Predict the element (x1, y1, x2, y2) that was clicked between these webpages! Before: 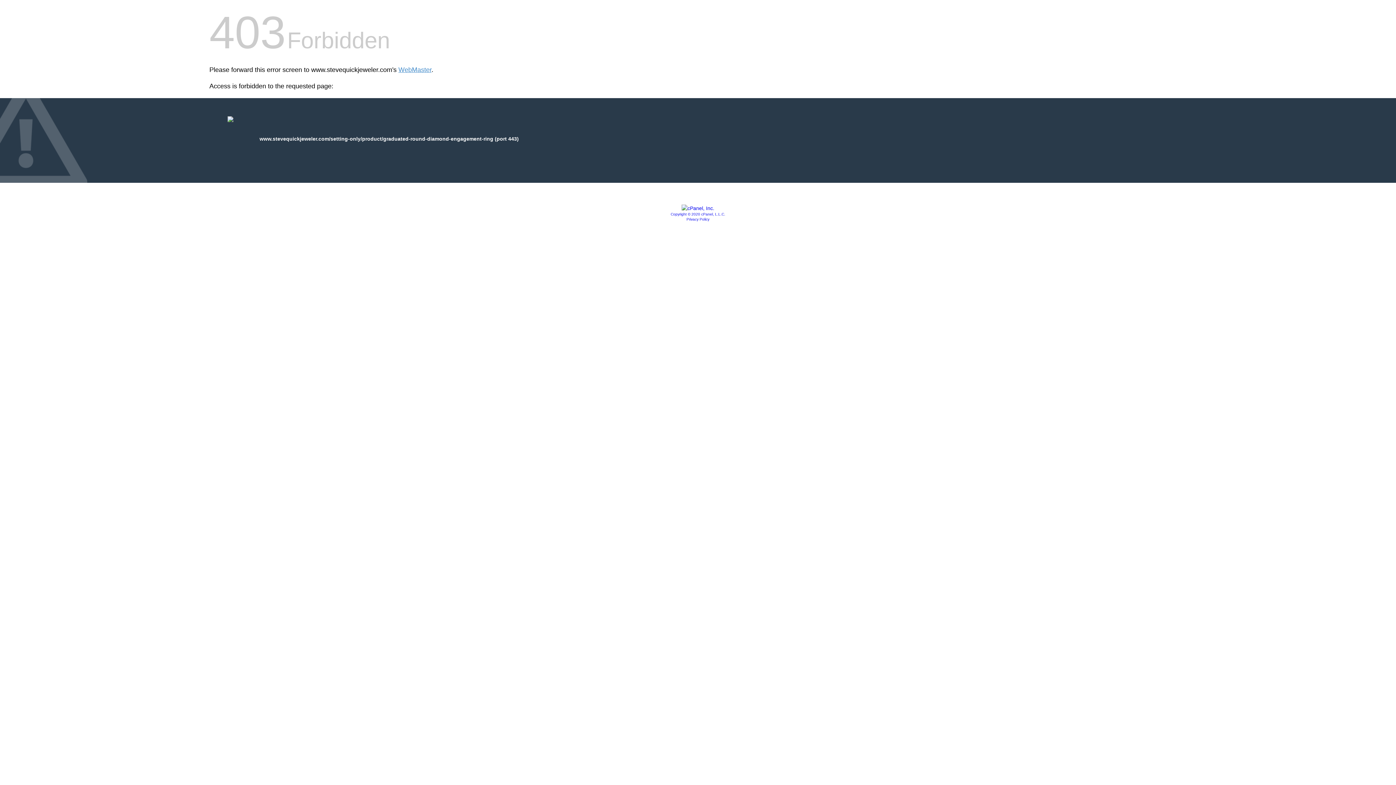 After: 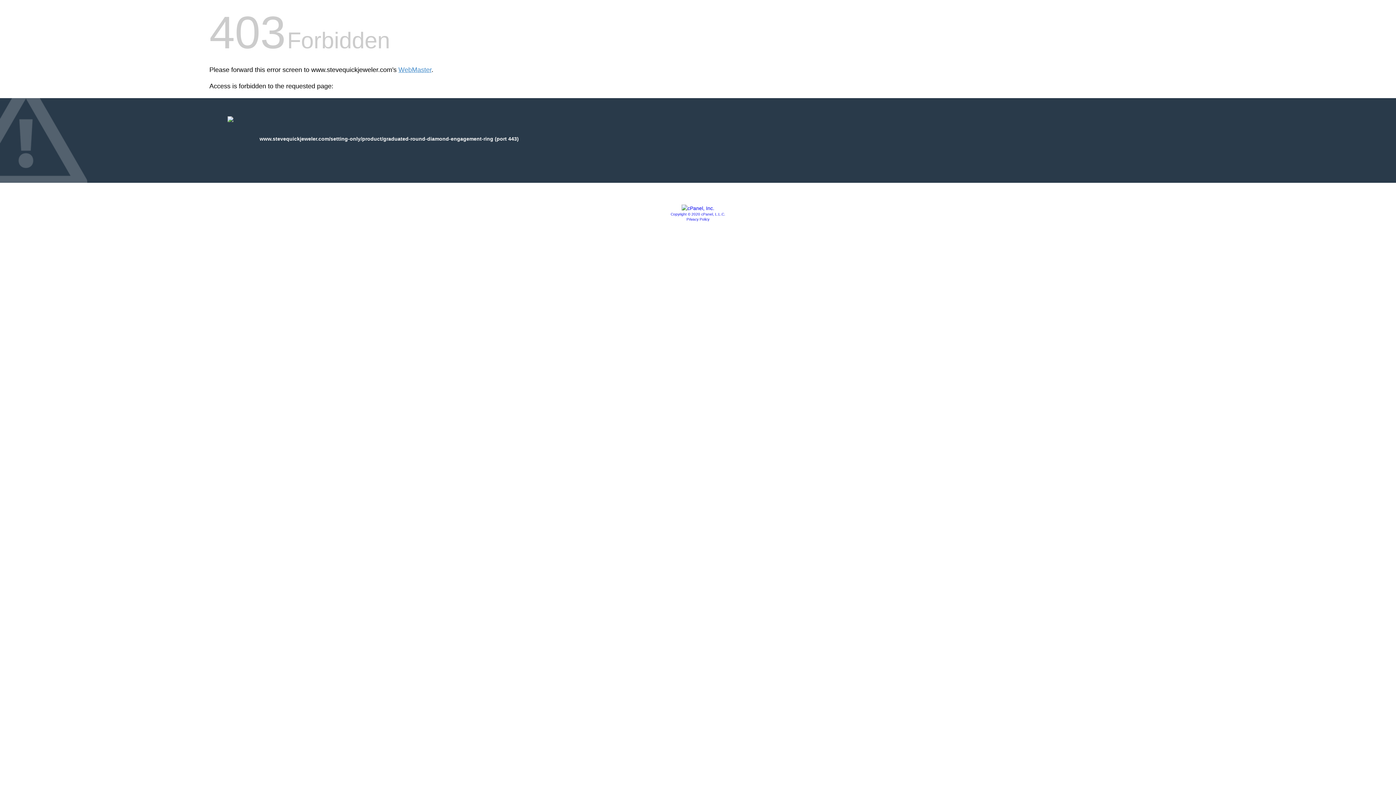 Action: bbox: (670, 212, 725, 216) label: Copyright © 2020 cPanel, L.L.C.